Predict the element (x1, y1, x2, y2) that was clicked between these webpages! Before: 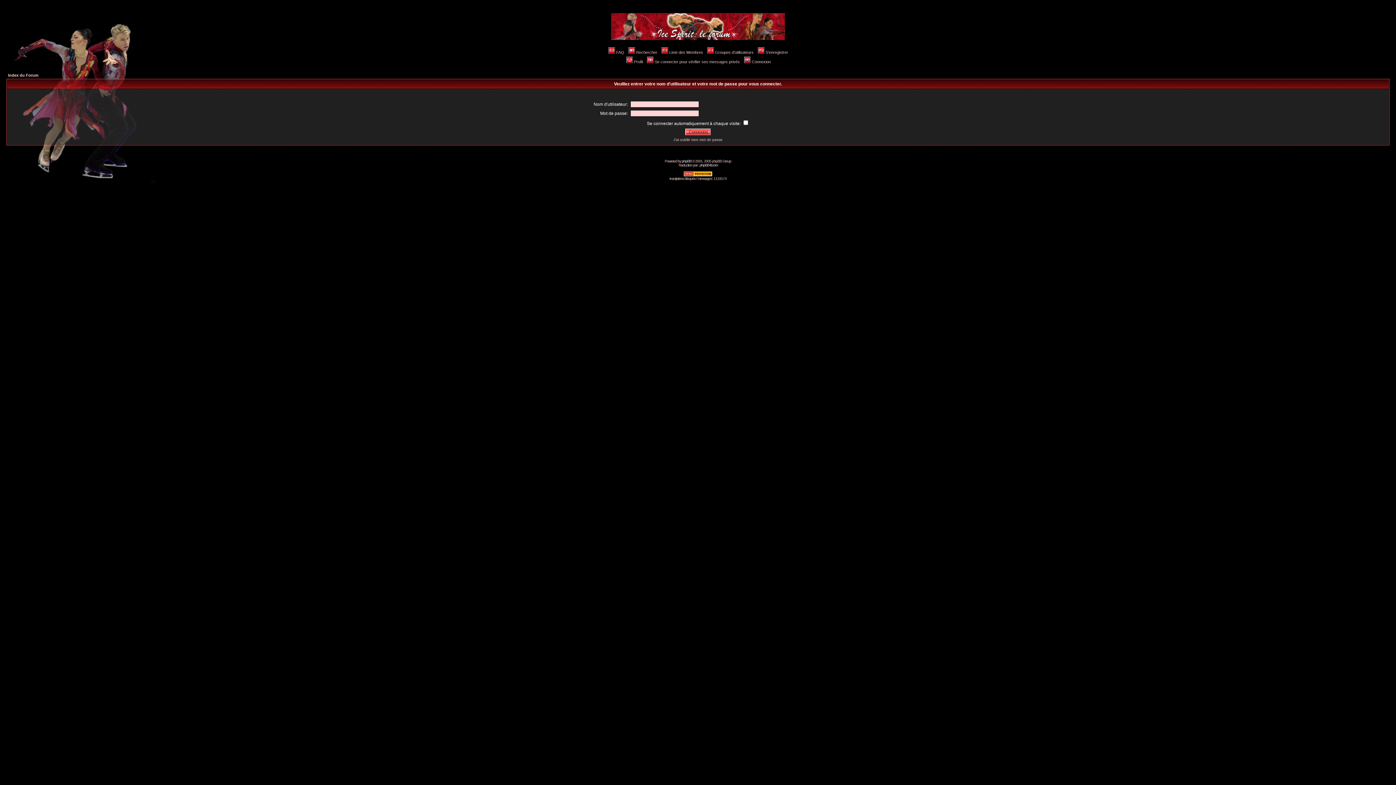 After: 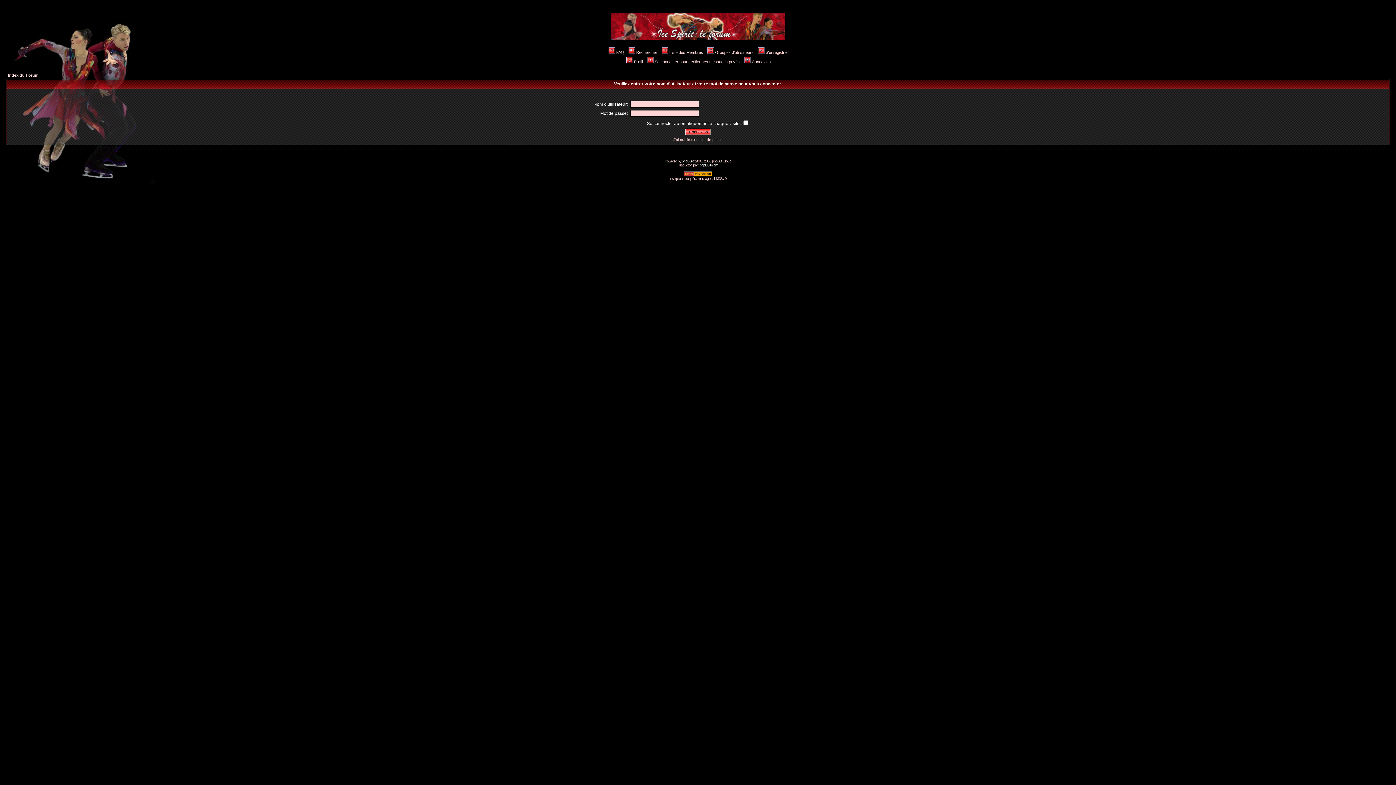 Action: bbox: (683, 173, 712, 177)